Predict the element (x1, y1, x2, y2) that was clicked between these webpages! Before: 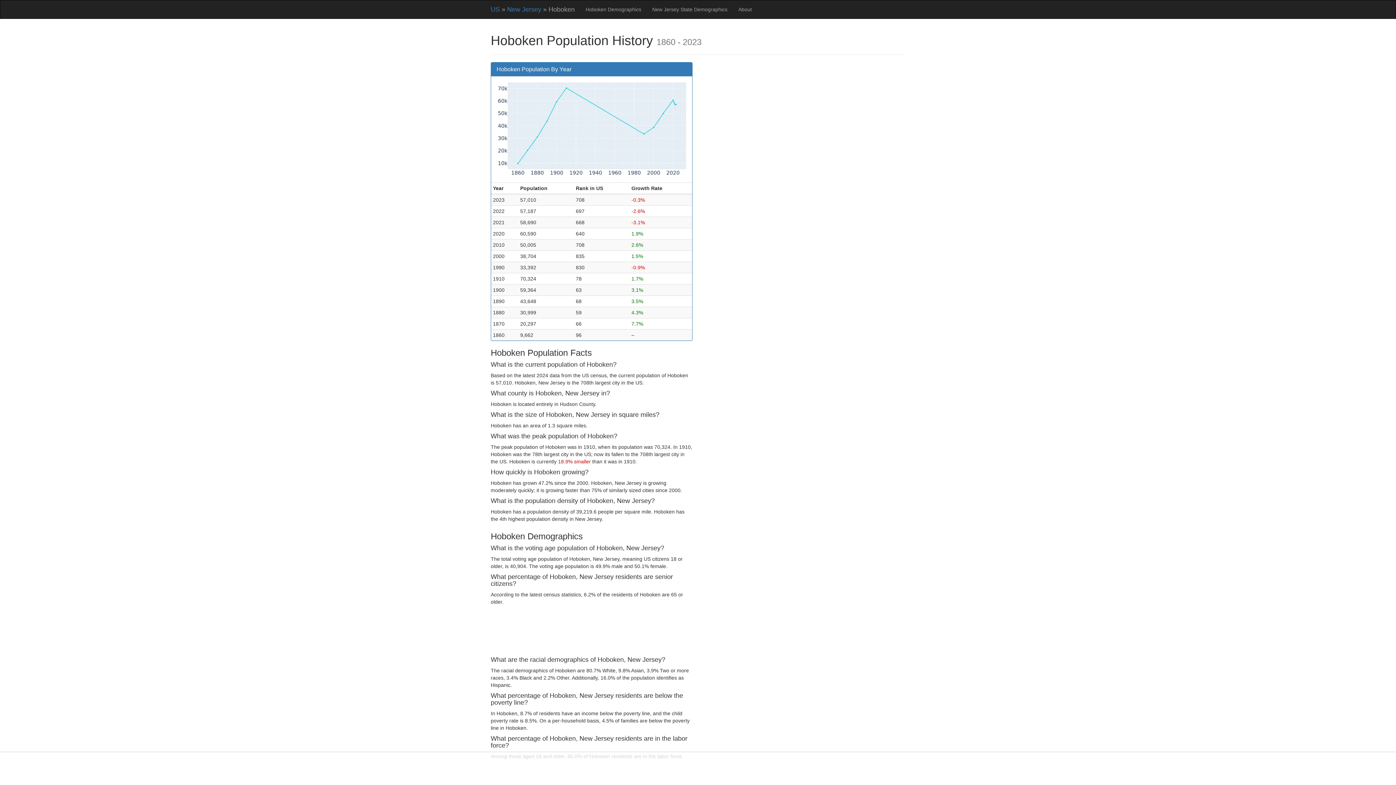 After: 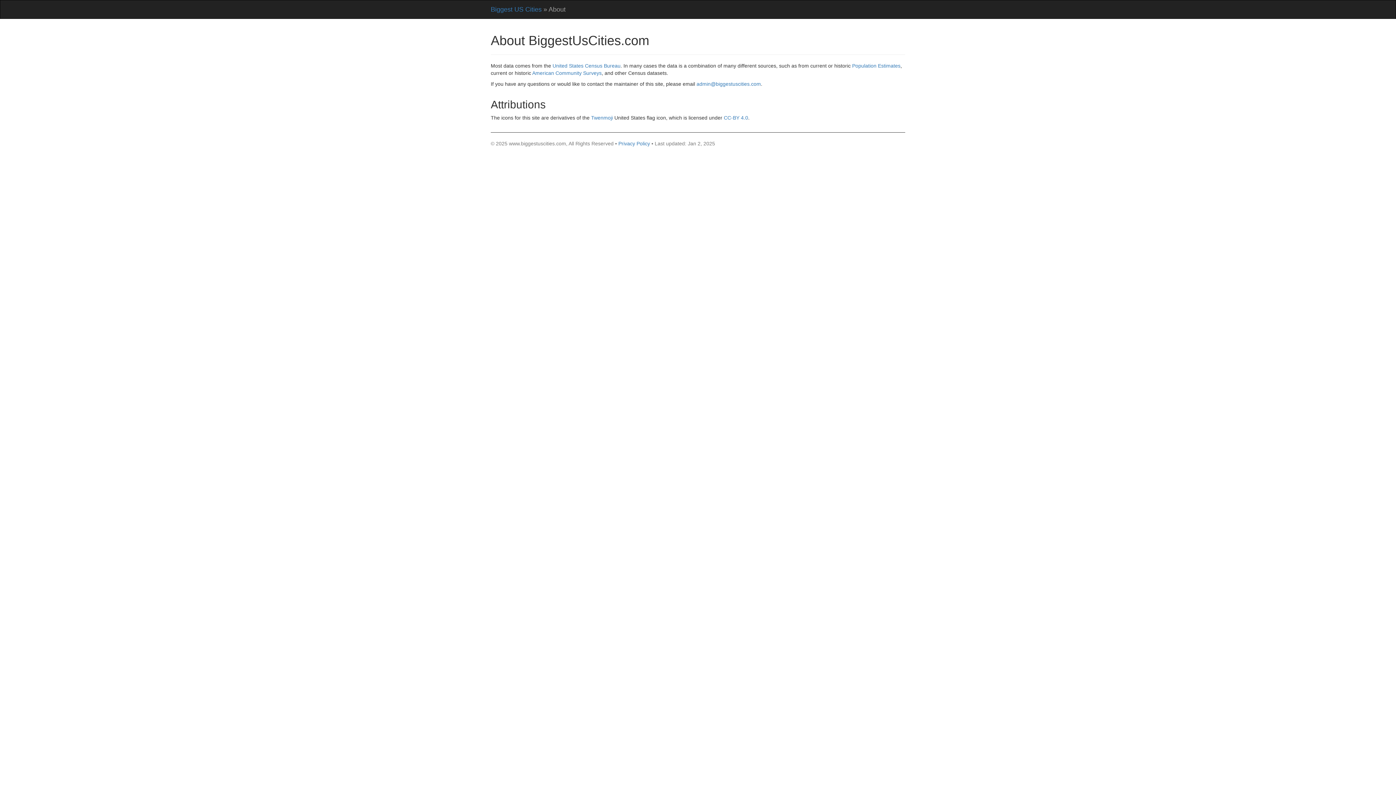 Action: label: About bbox: (733, 0, 757, 18)